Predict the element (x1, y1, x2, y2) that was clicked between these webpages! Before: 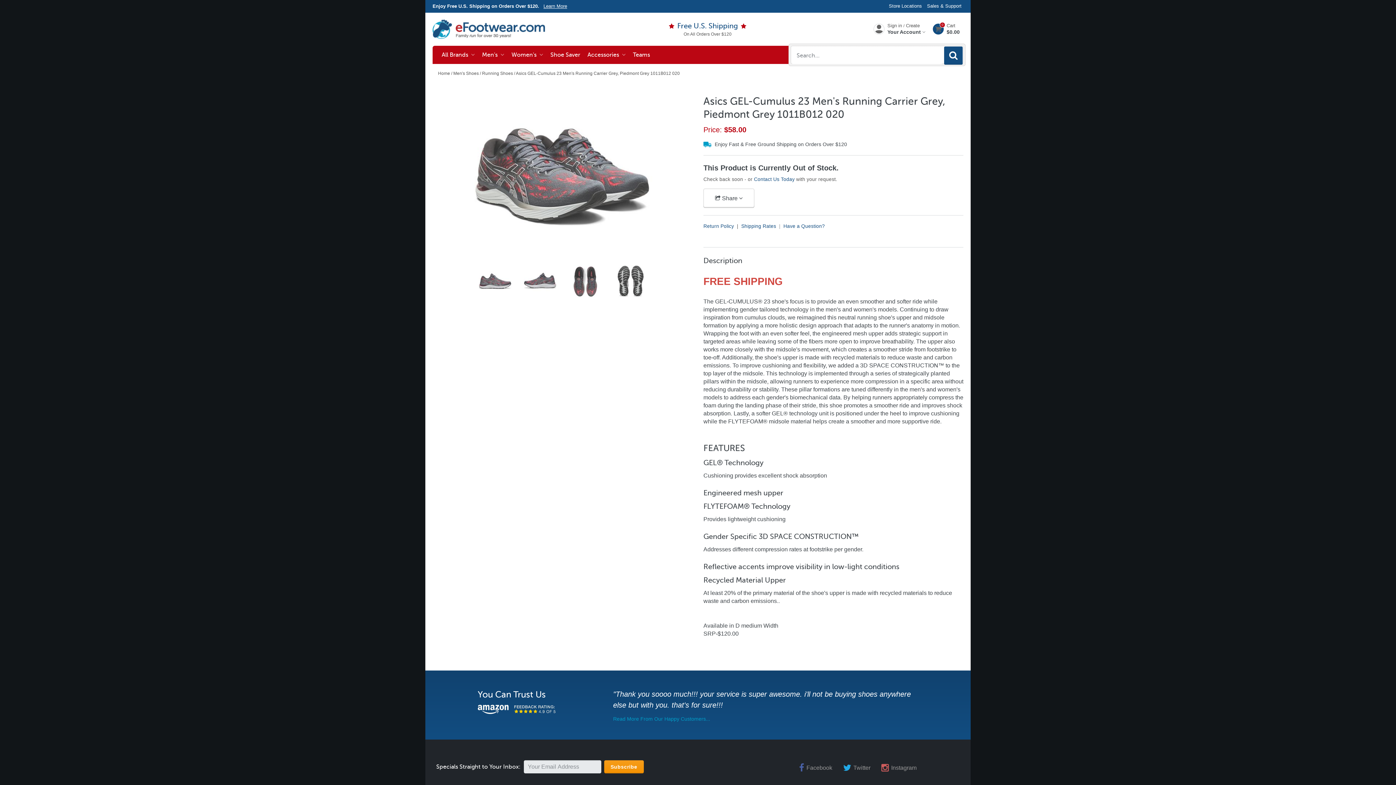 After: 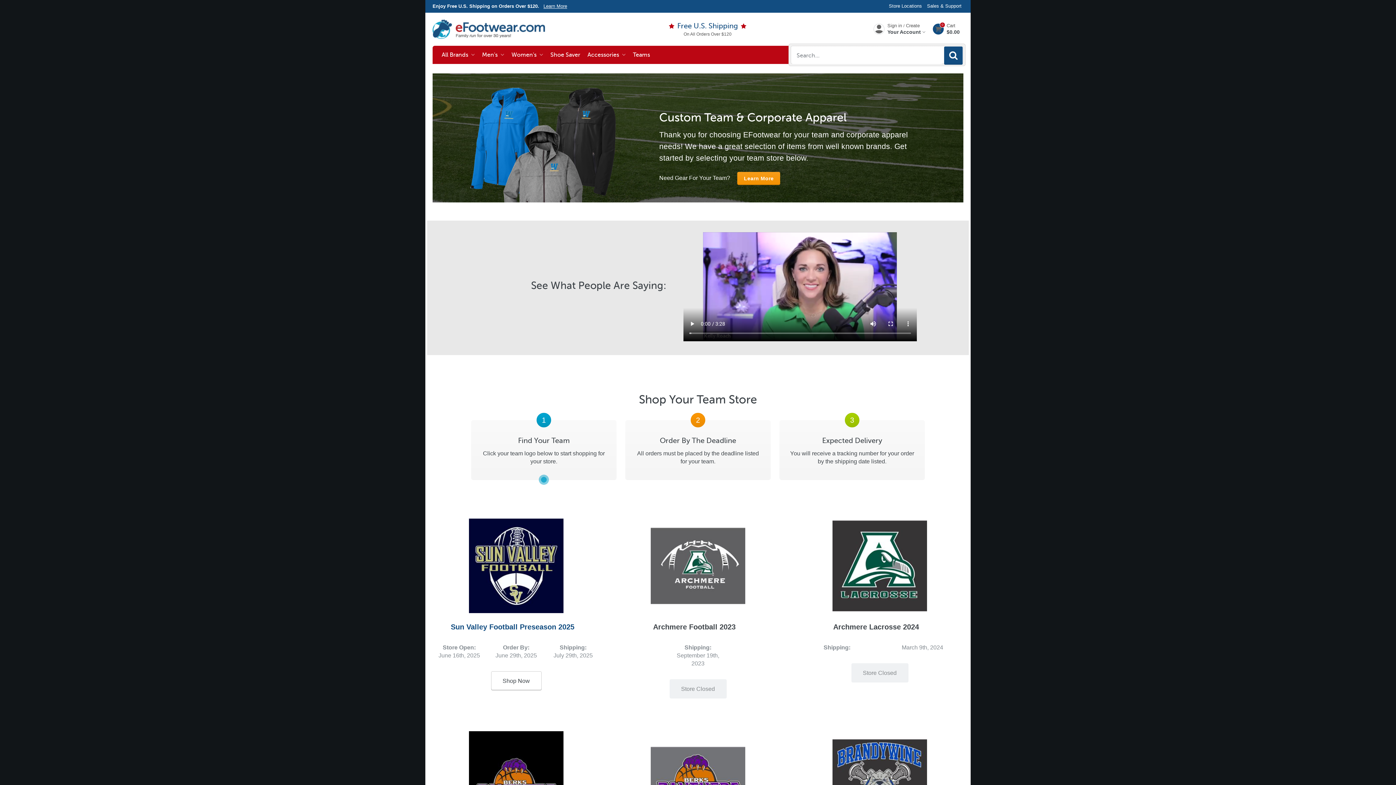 Action: label: Teams bbox: (629, 45, 653, 63)